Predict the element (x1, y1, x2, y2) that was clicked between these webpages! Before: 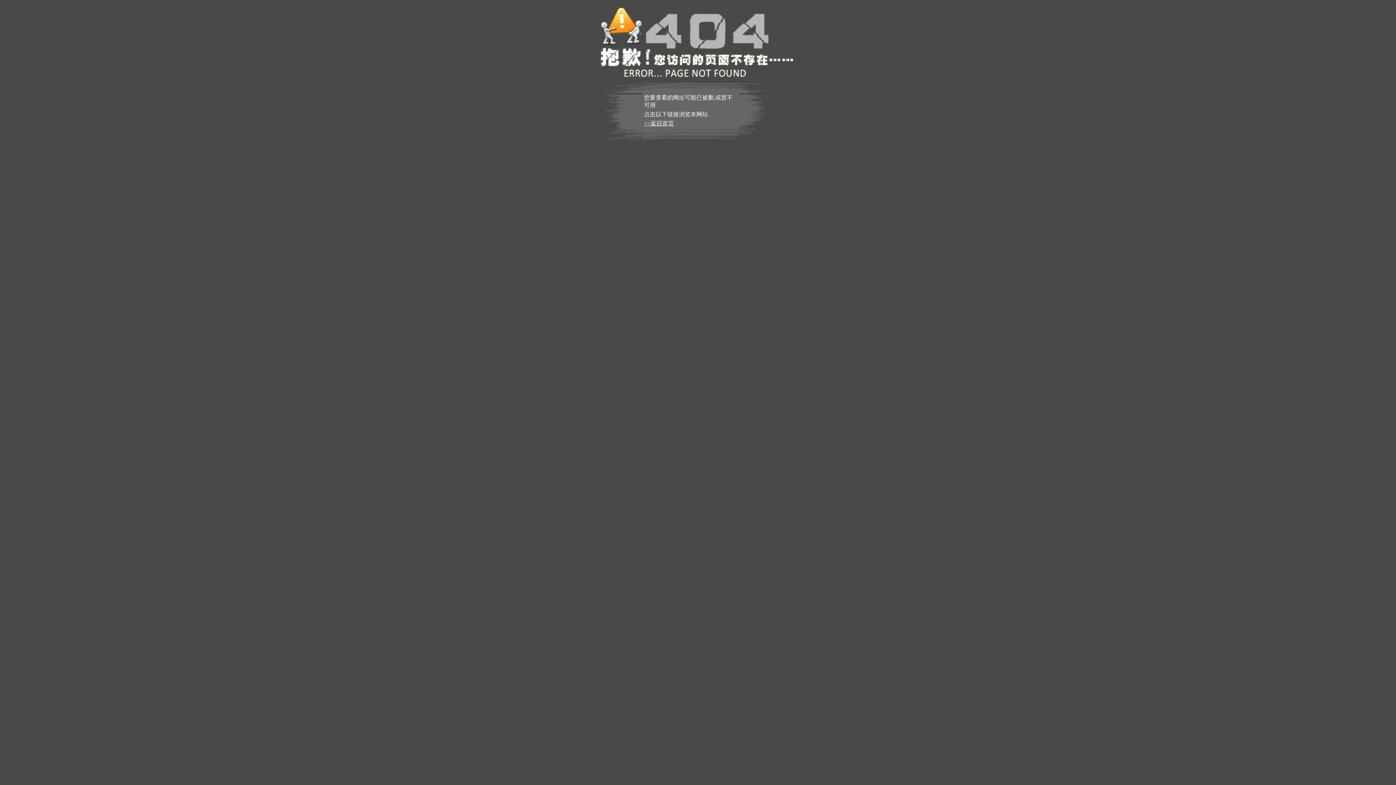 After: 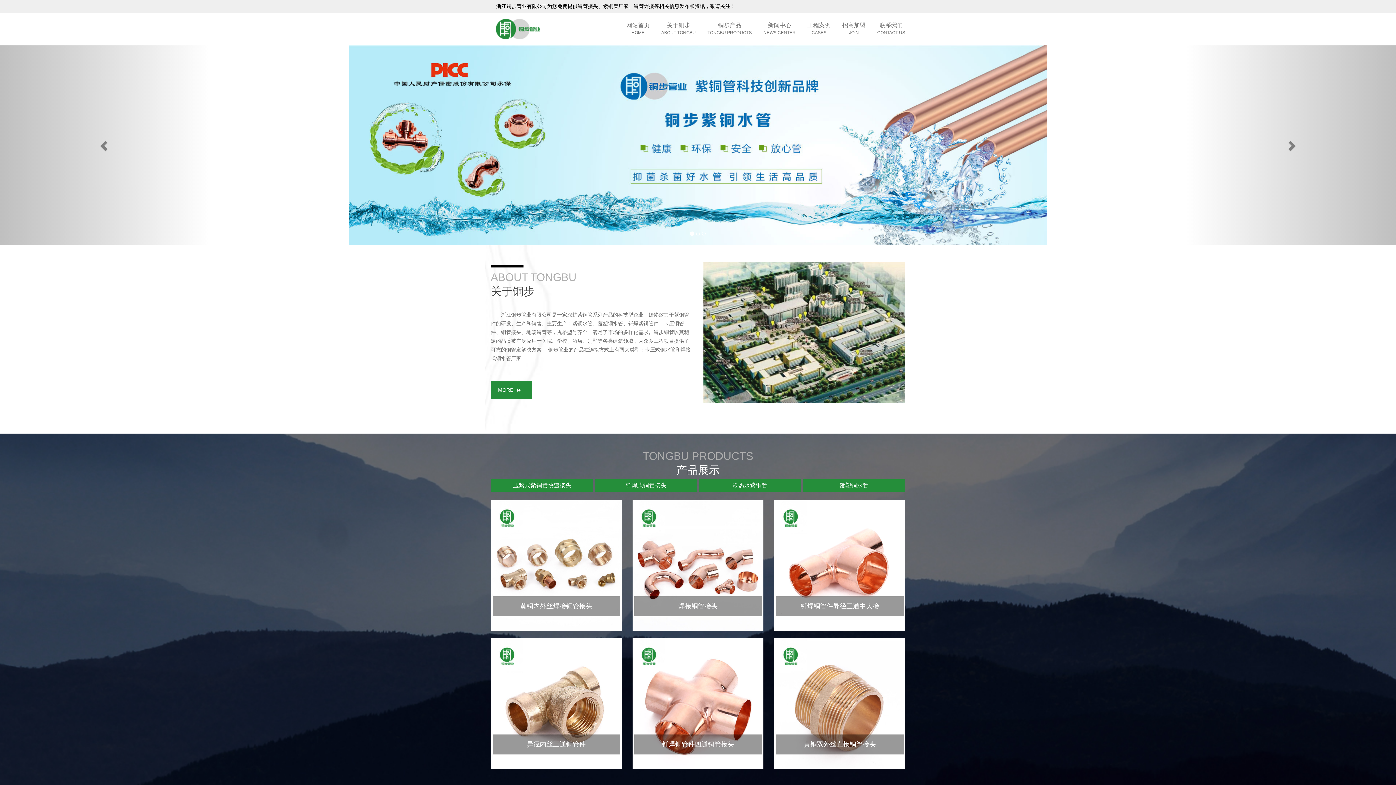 Action: label: >>返回首页 bbox: (644, 120, 674, 126)